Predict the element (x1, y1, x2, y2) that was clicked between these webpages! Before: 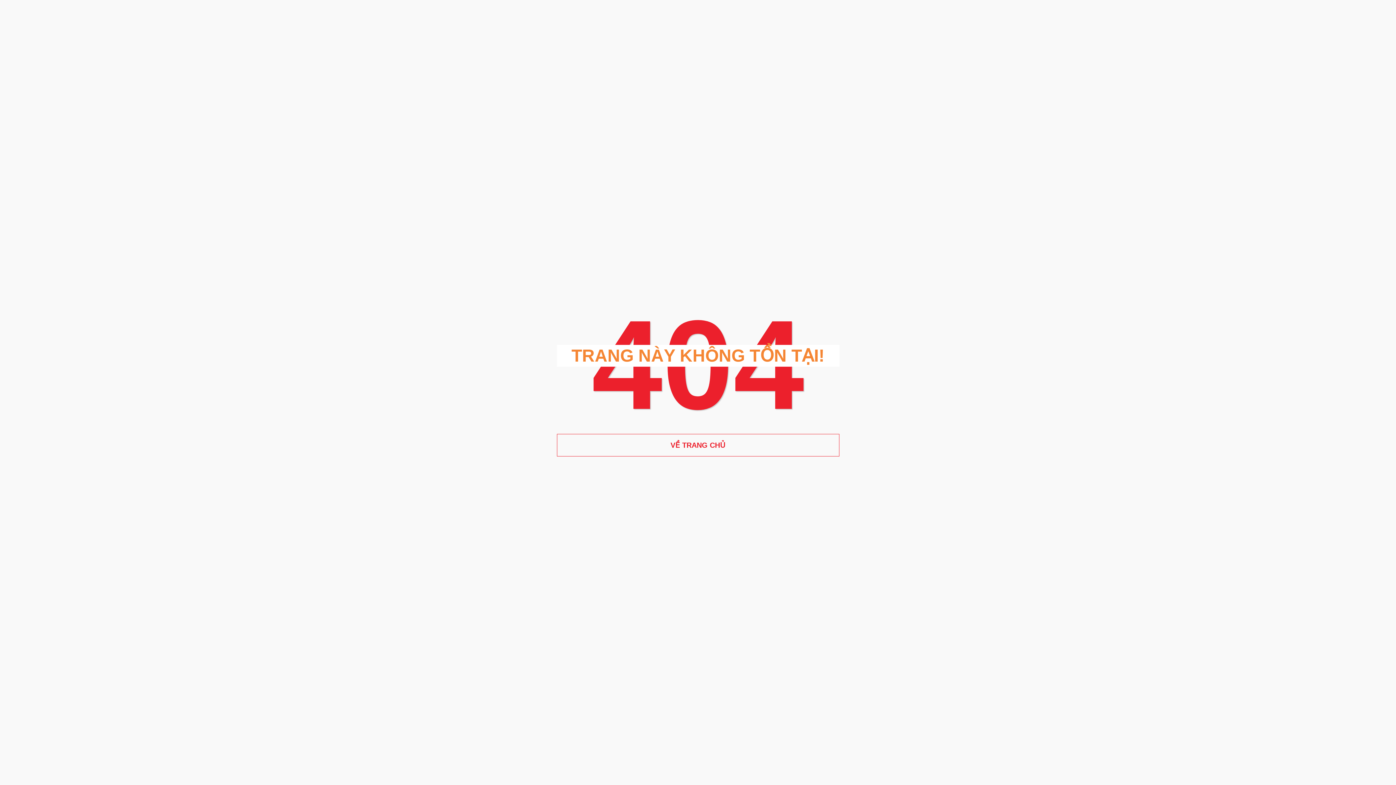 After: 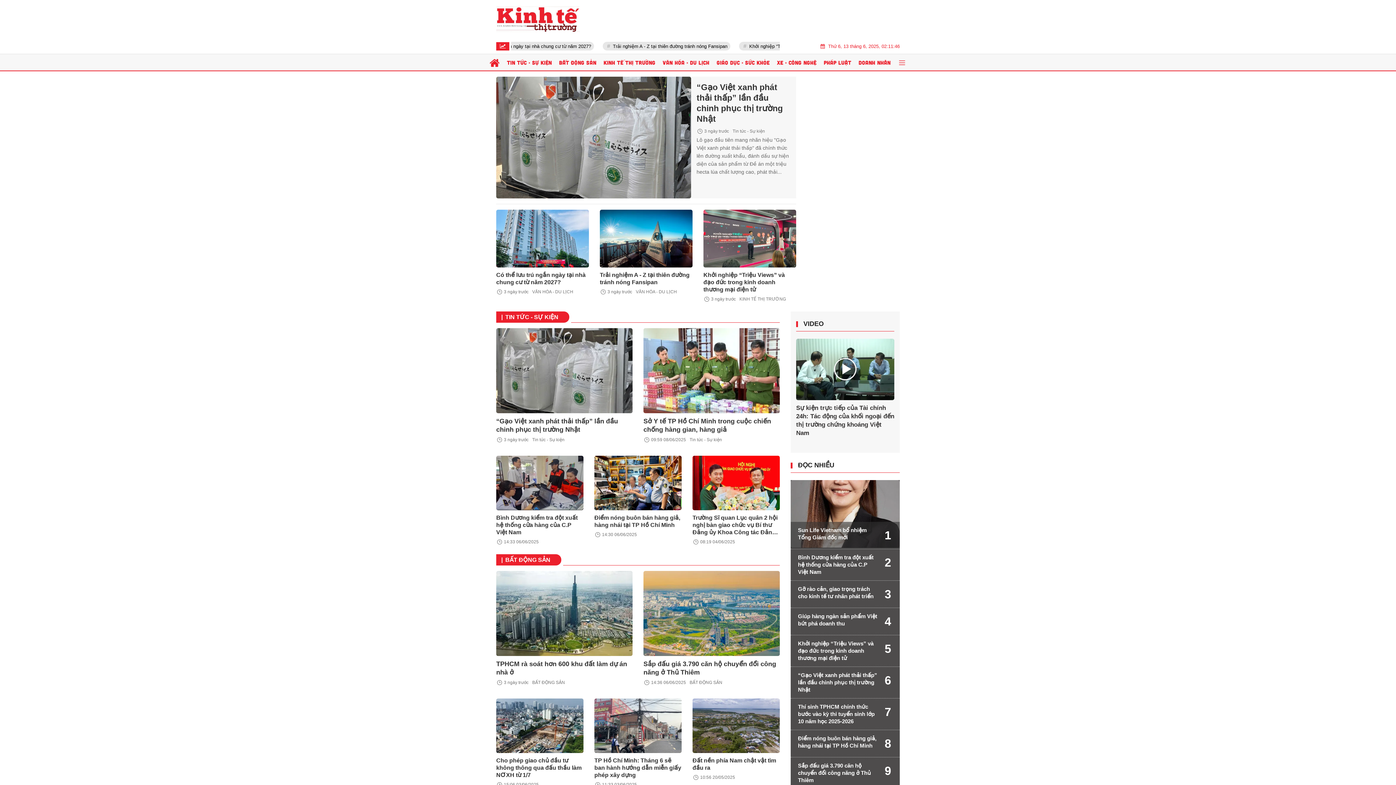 Action: label: VỀ TRANG CHỦ bbox: (556, 434, 839, 456)